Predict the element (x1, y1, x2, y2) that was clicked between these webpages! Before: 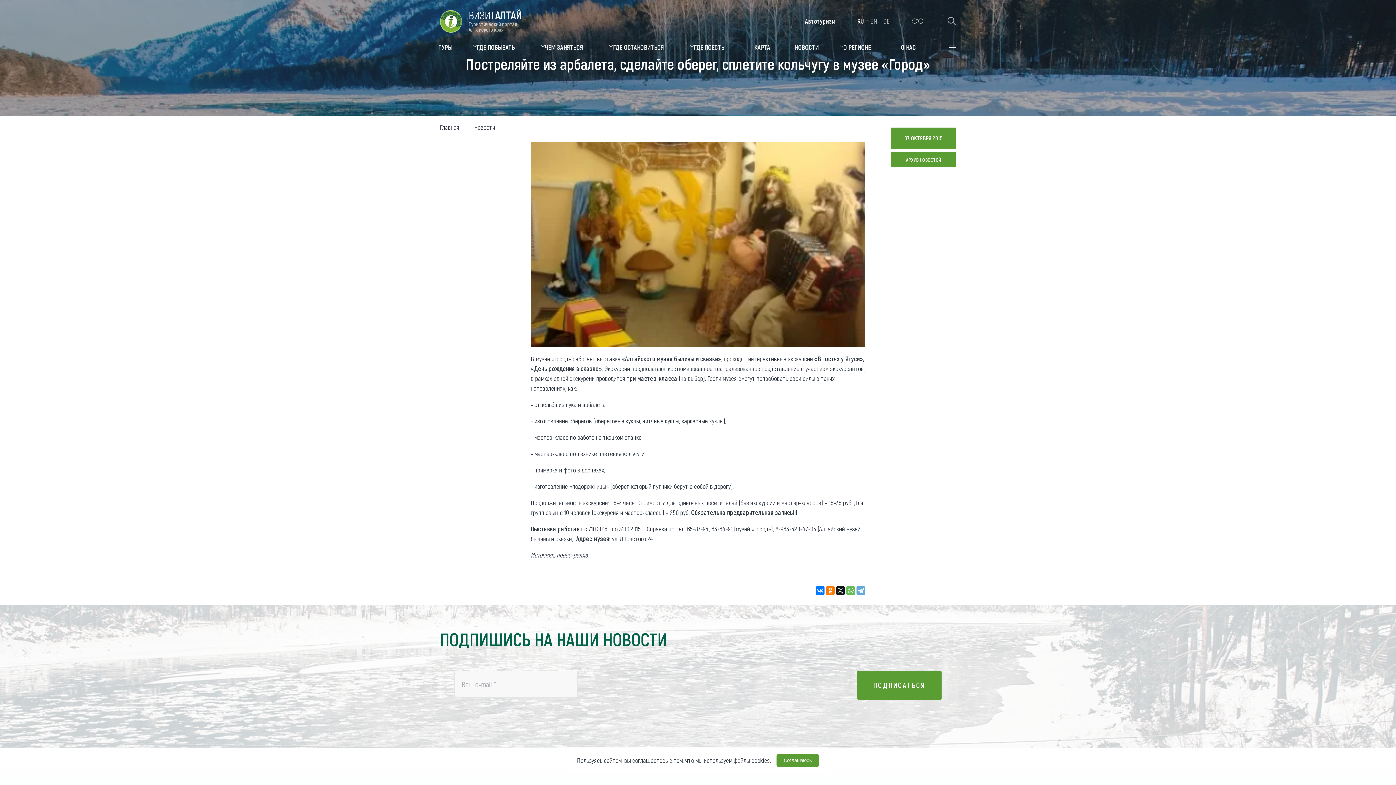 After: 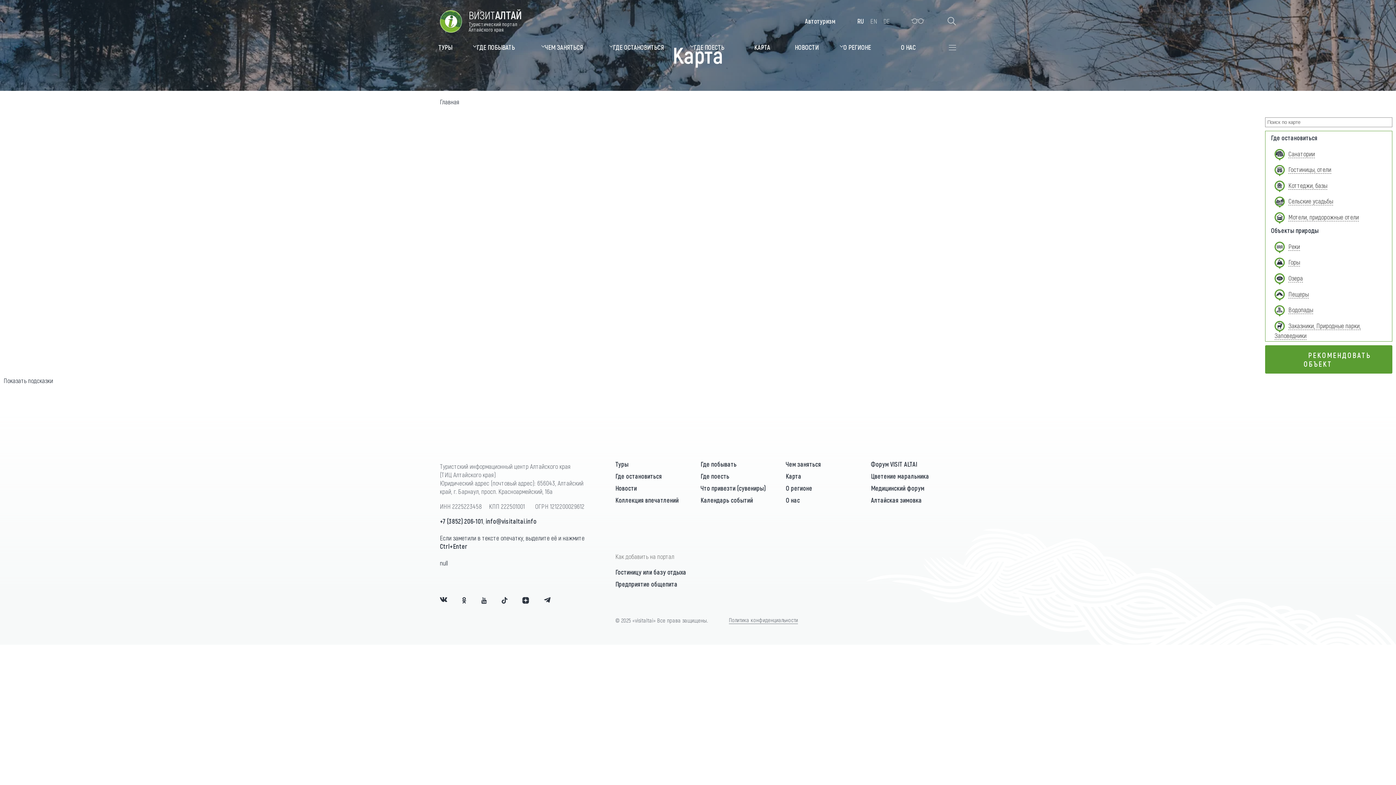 Action: bbox: (754, 43, 770, 51) label: КАРТА